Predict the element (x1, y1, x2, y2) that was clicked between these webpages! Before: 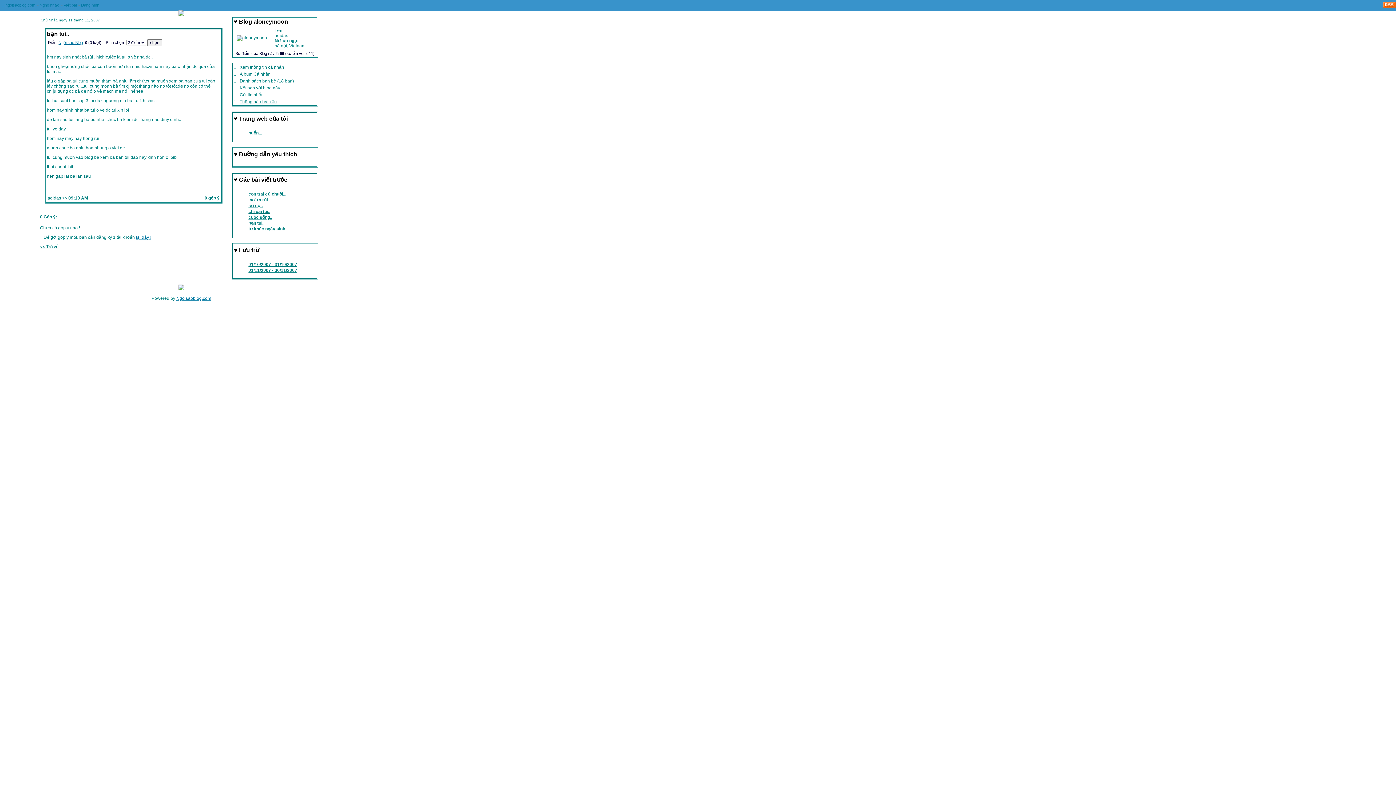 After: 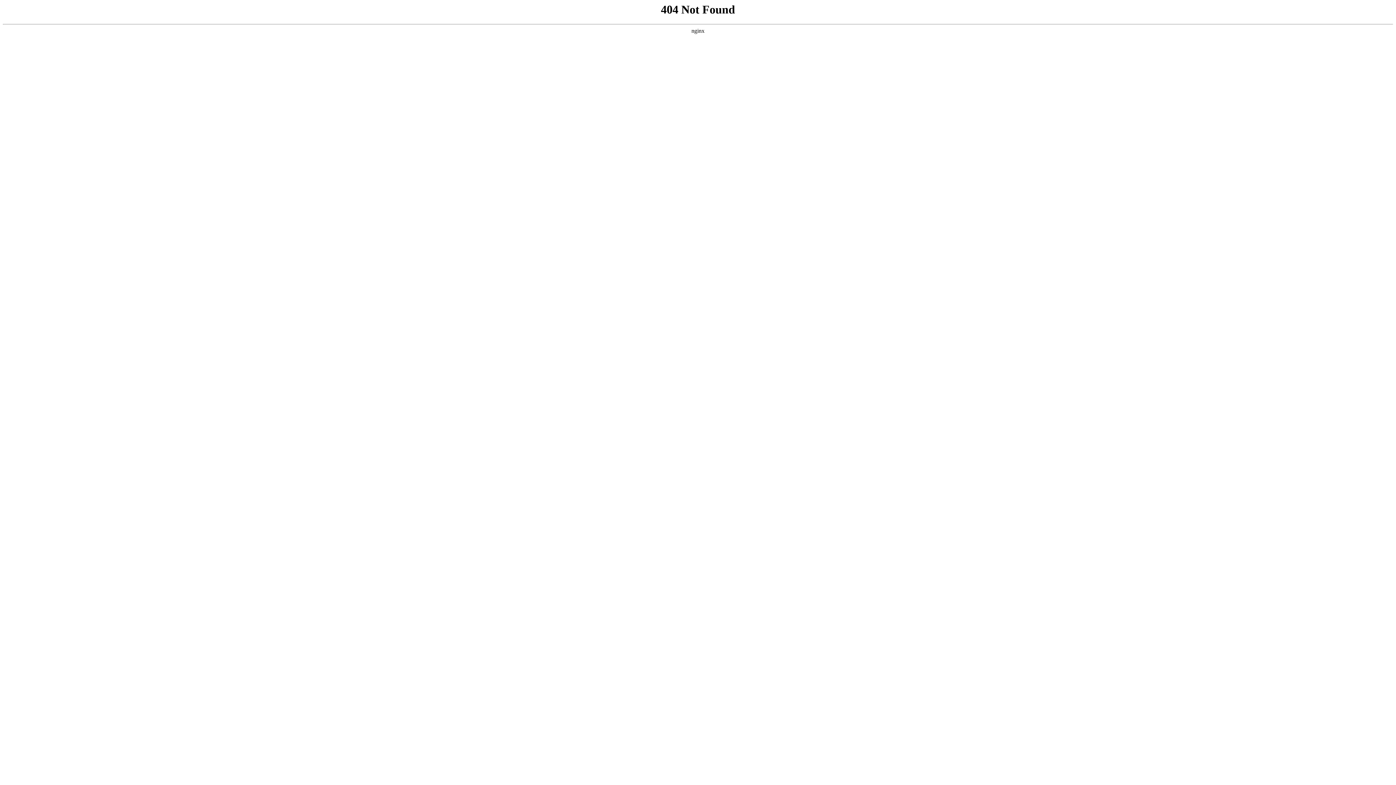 Action: label: Đăng hình bbox: (81, 2, 99, 7)